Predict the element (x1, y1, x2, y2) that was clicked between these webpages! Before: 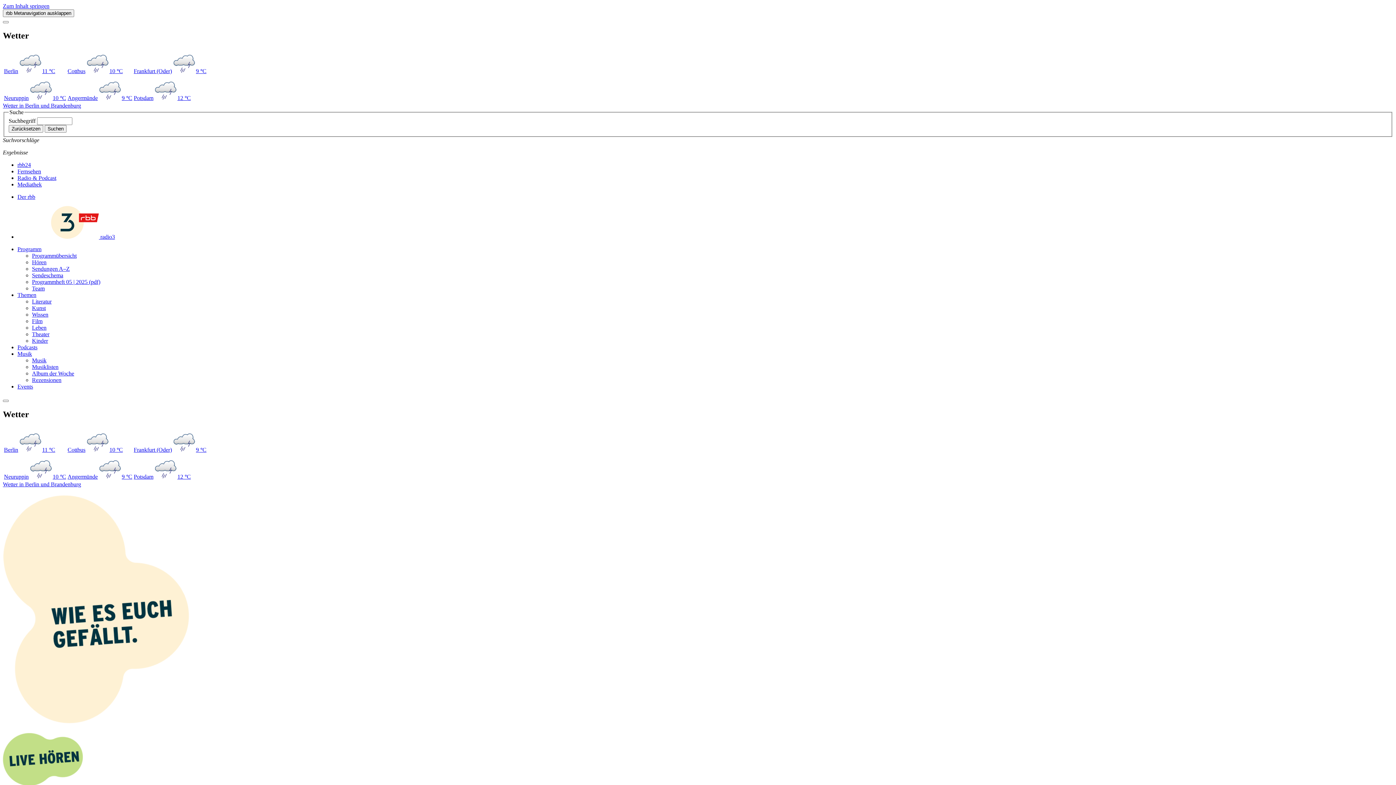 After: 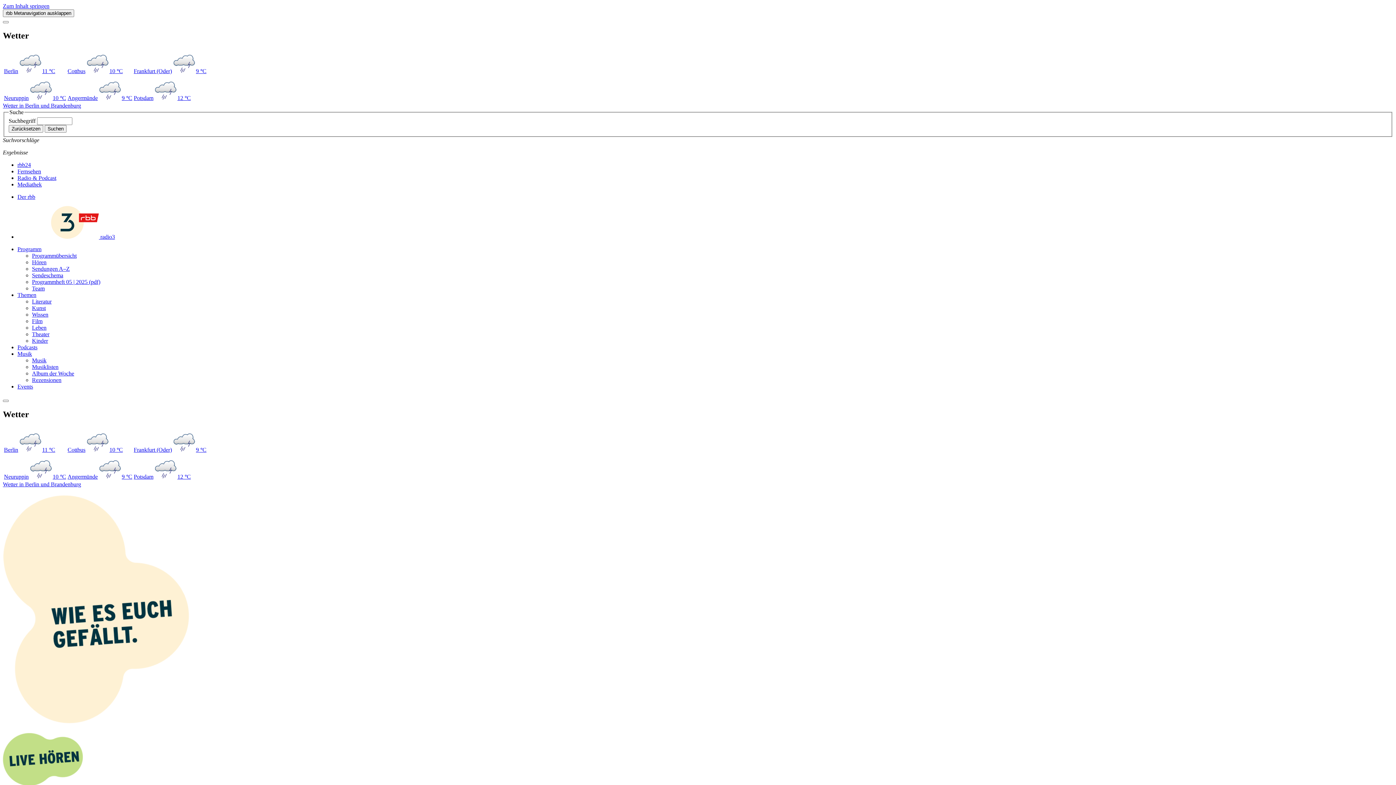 Action: bbox: (32, 279, 100, 285) label: Programmheft 05 | 2025 (pdf)